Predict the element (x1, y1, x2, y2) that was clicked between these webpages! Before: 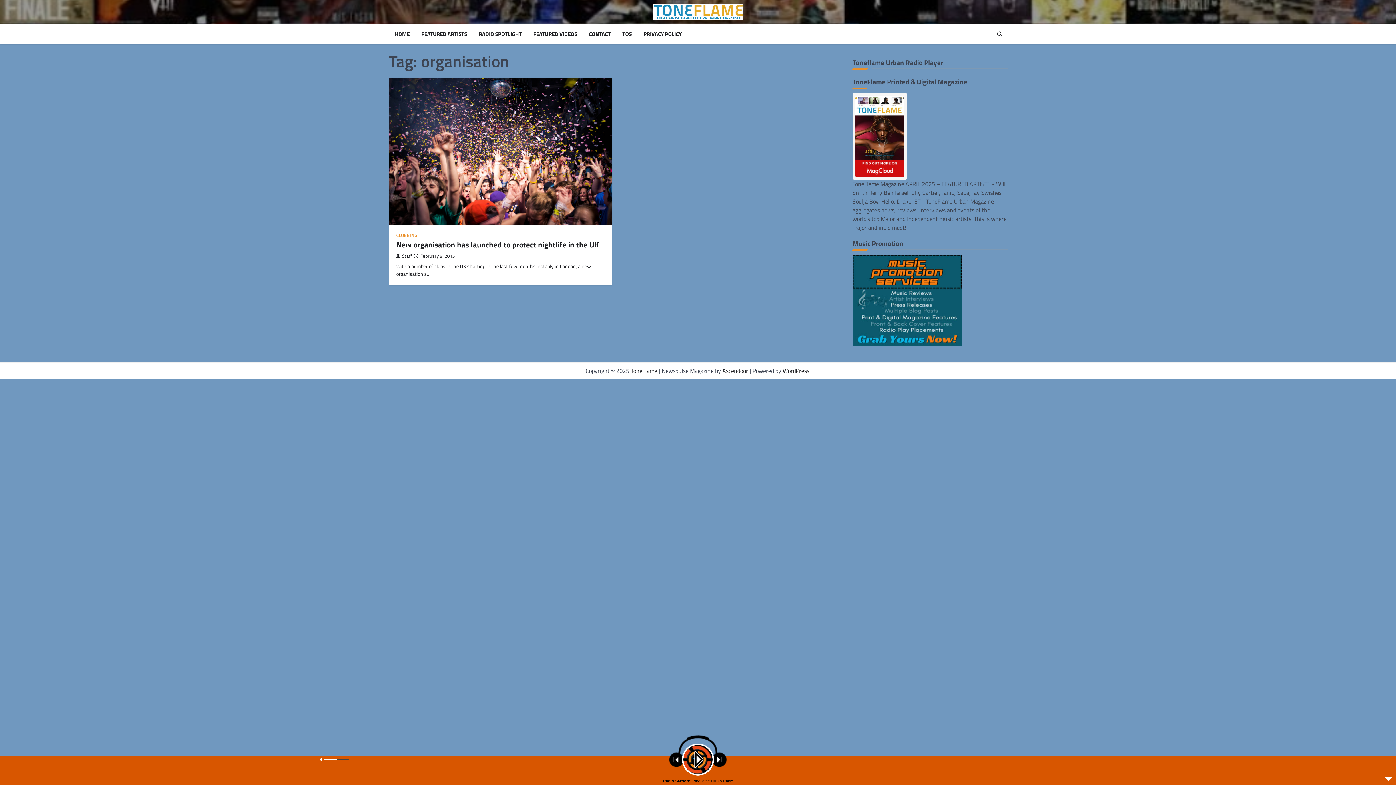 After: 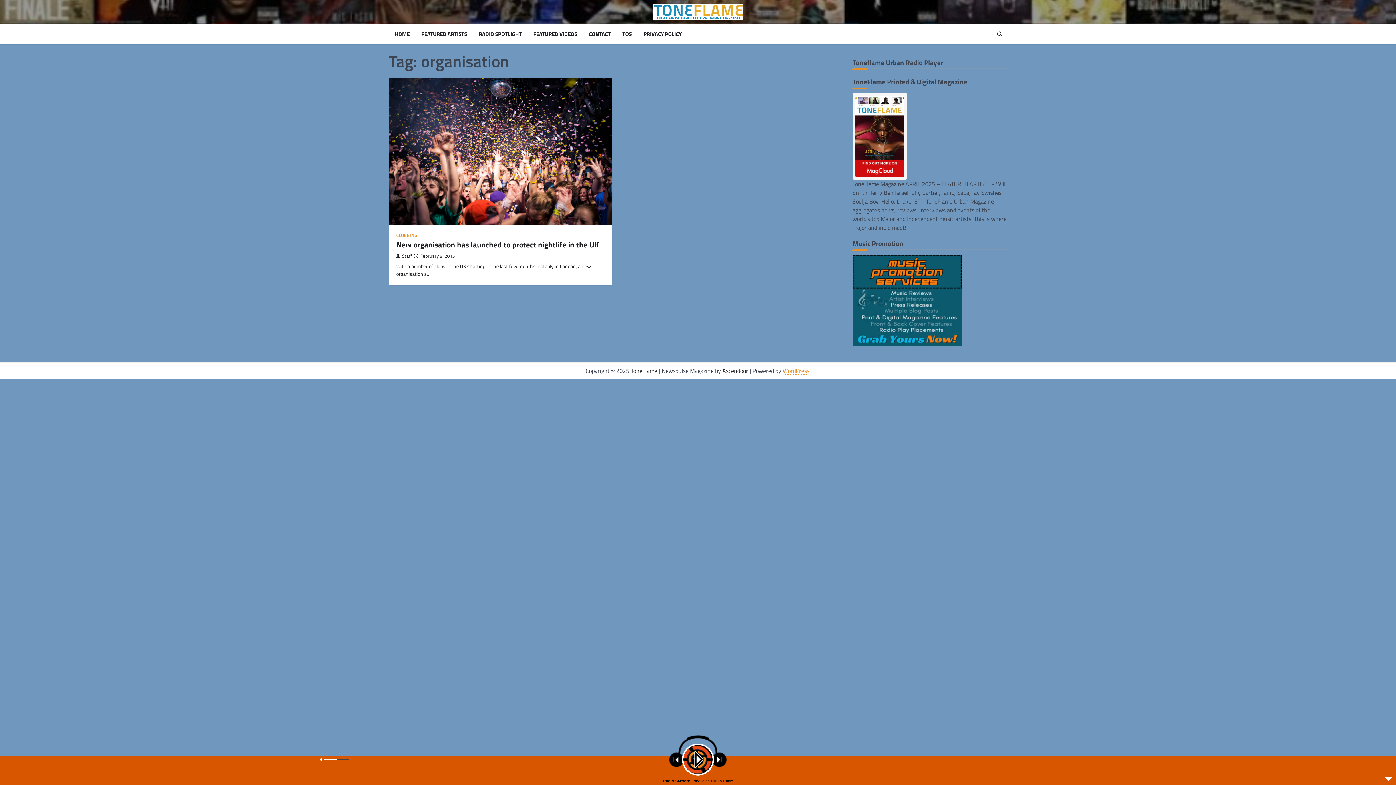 Action: label: WordPress bbox: (782, 366, 809, 375)